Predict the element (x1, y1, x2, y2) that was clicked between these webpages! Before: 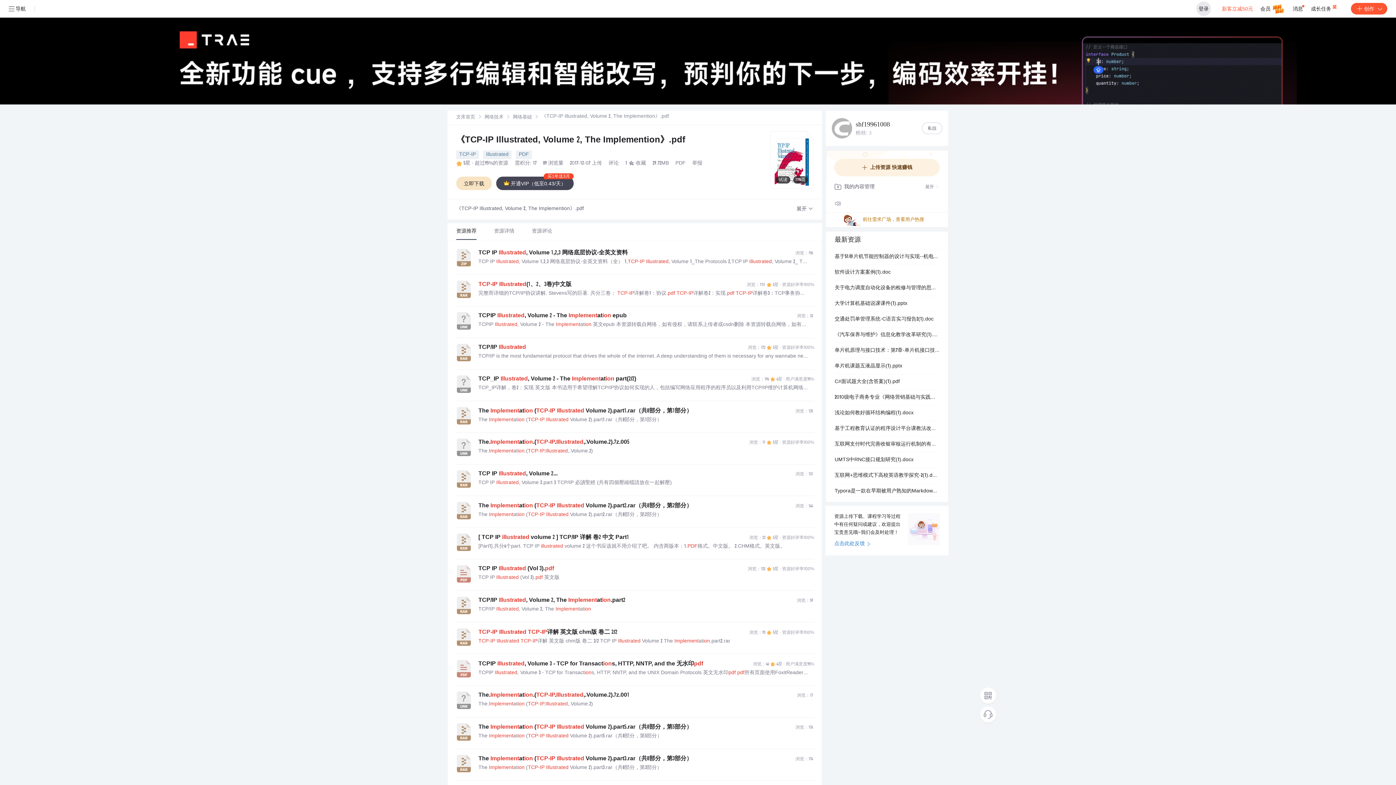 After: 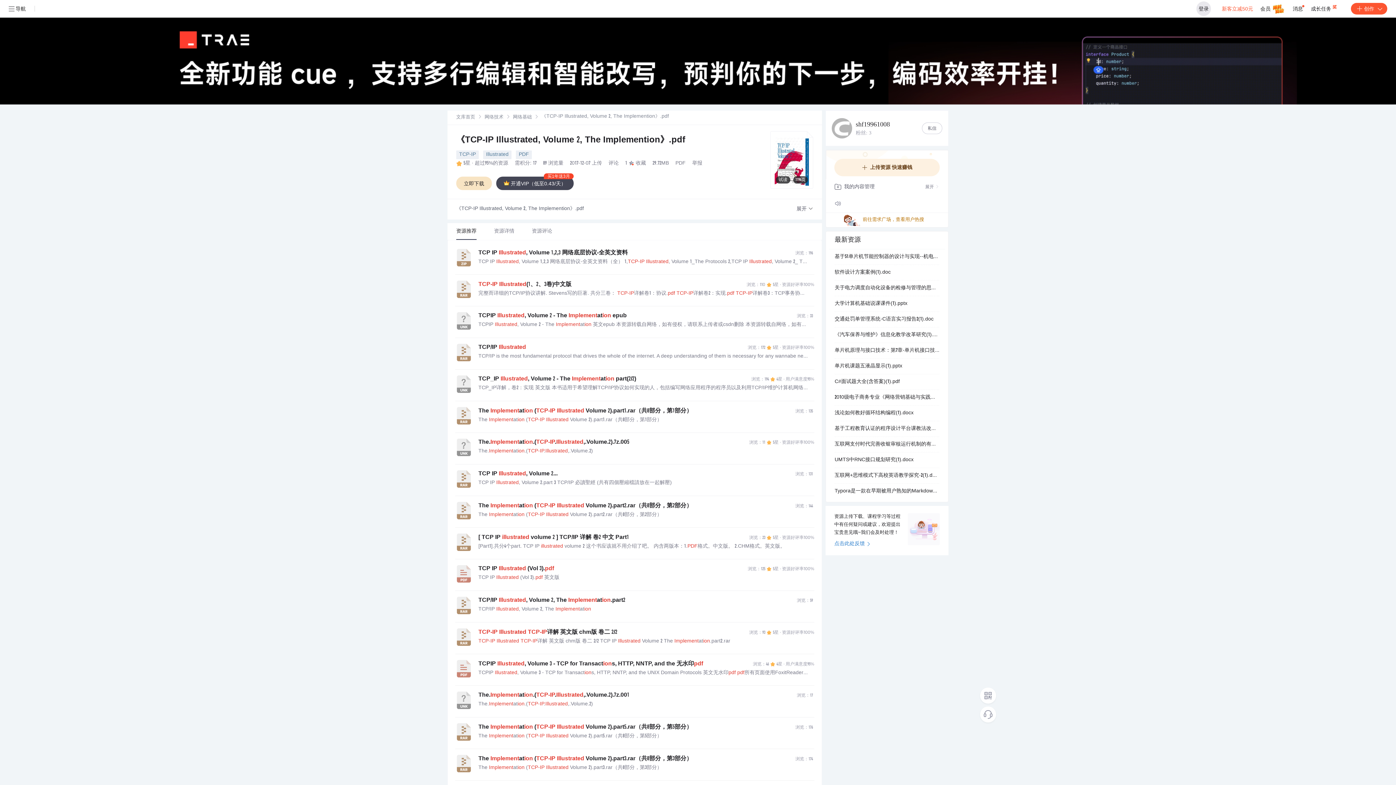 Action: label: 完整而详细的TCP/IP协议讲解. Stevens写的巨著. 共分三卷： TCP-IP详解卷1：协议.pdf TCP-IP详解卷2：实现.pdf TCP-IP详解卷3：TCP事务协议，HTTP，NNTP和UNIX域协议.pdf bbox: (478, 290, 808, 297)